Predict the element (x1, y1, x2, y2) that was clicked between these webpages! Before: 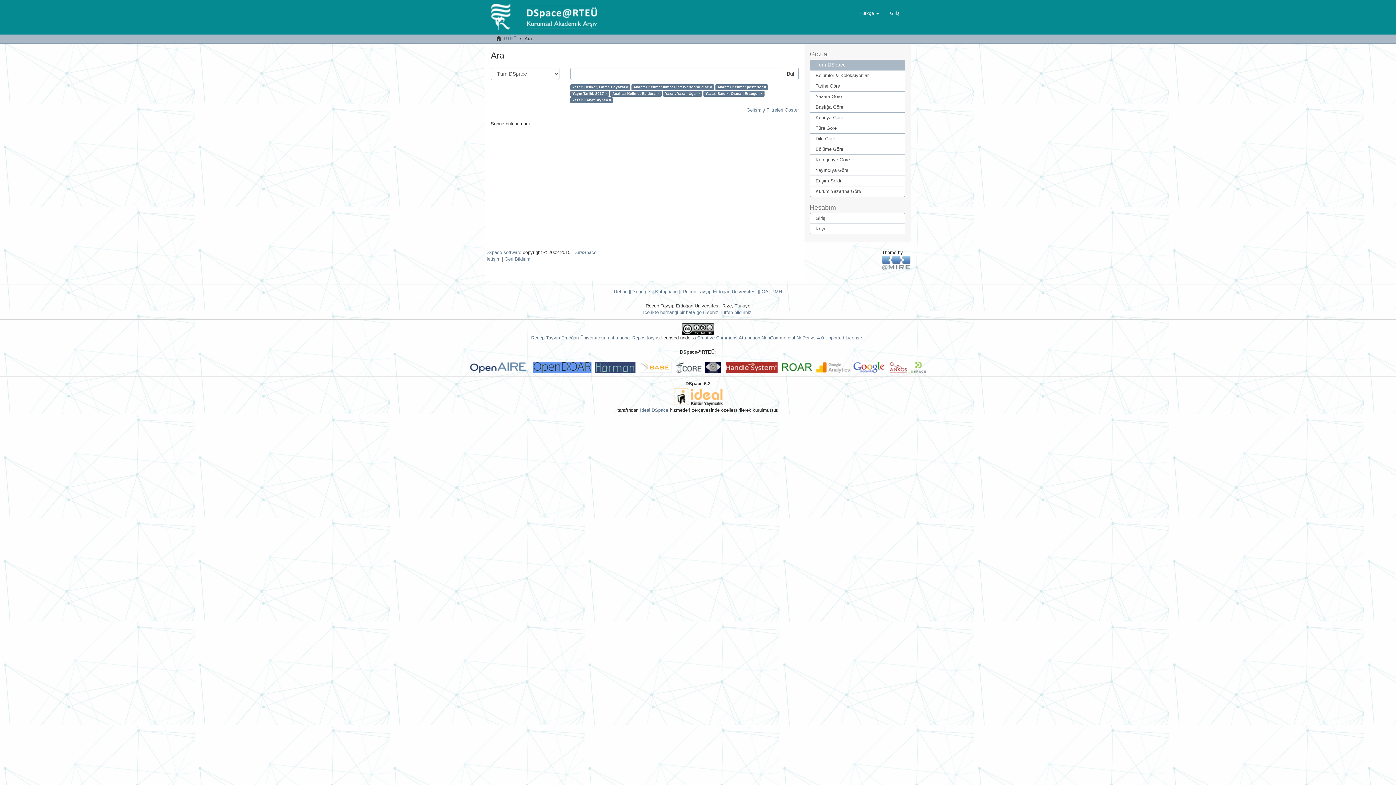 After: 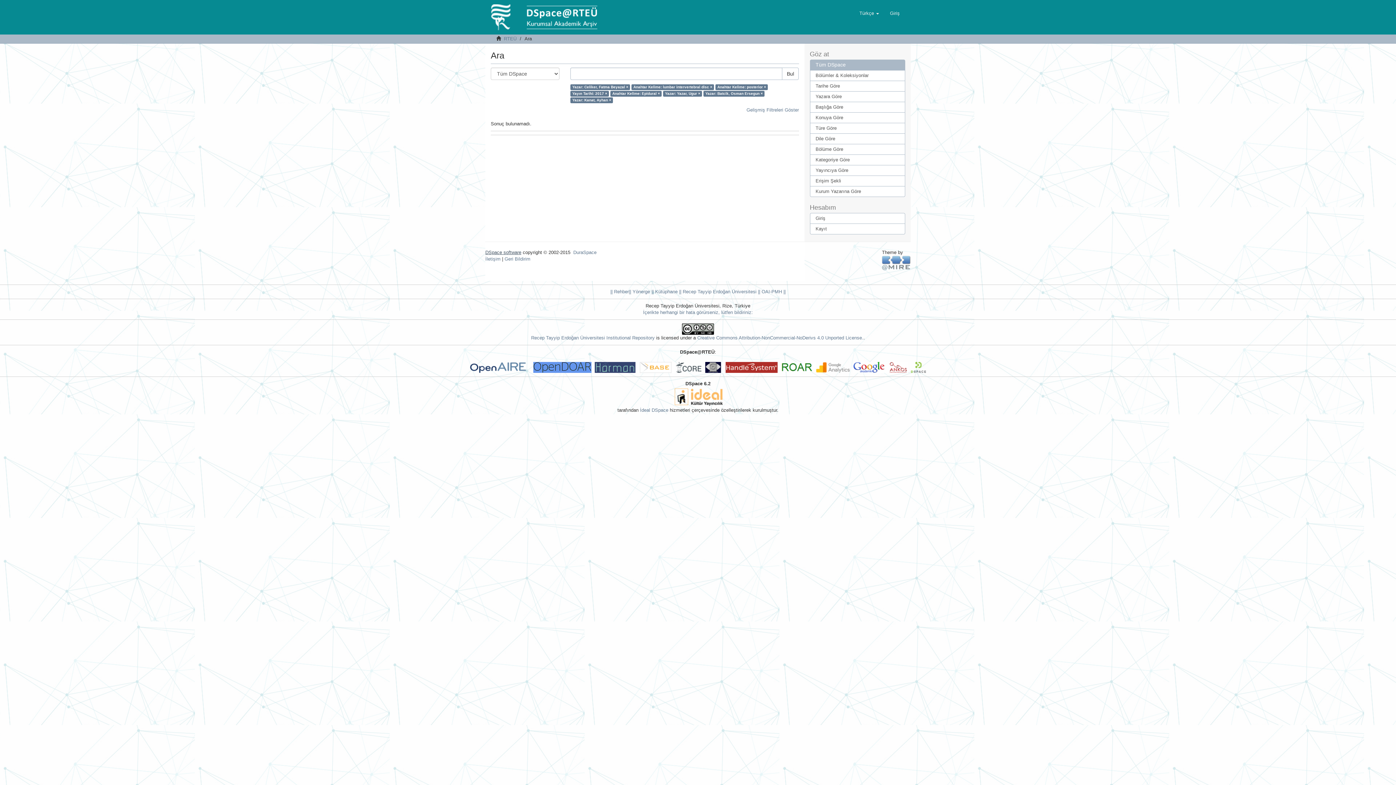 Action: label: DSpace software bbox: (485, 249, 521, 255)